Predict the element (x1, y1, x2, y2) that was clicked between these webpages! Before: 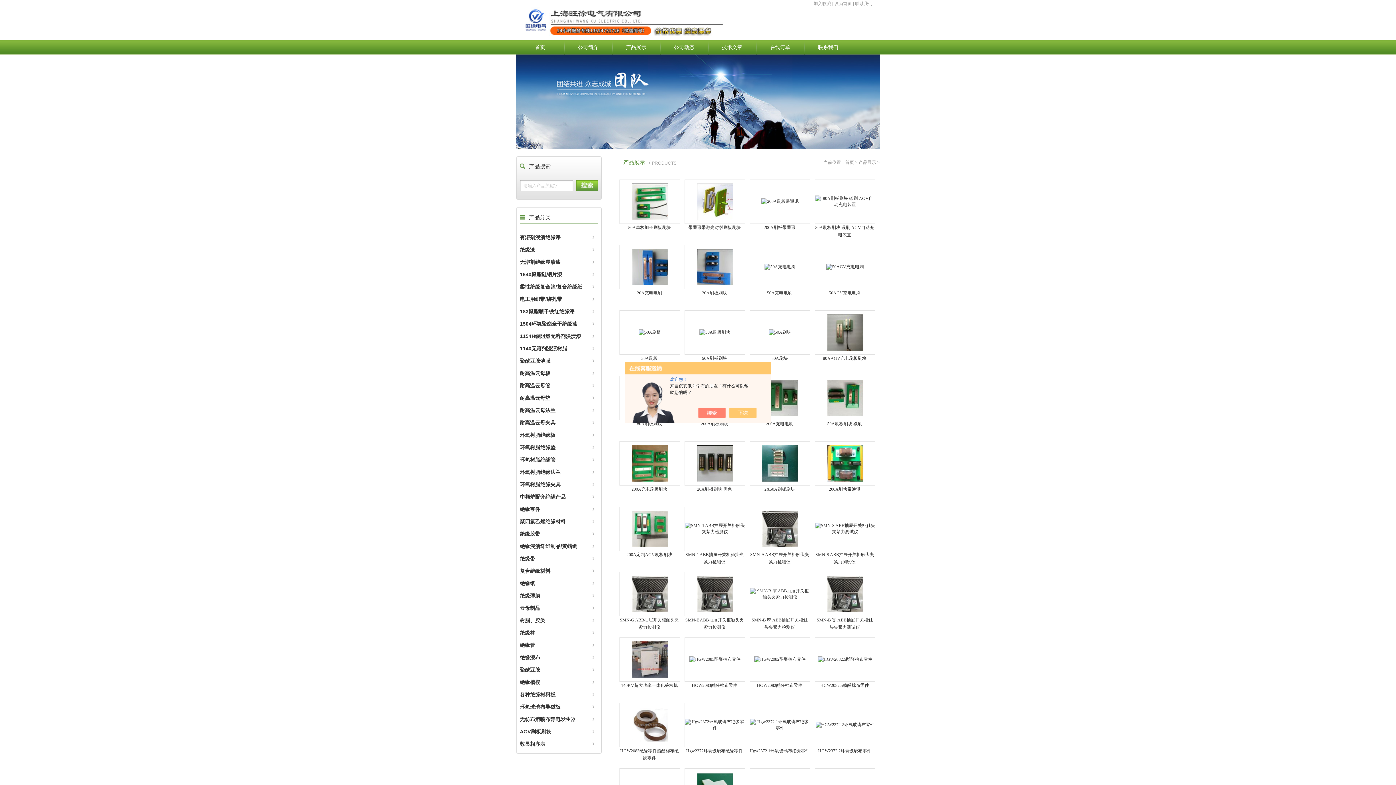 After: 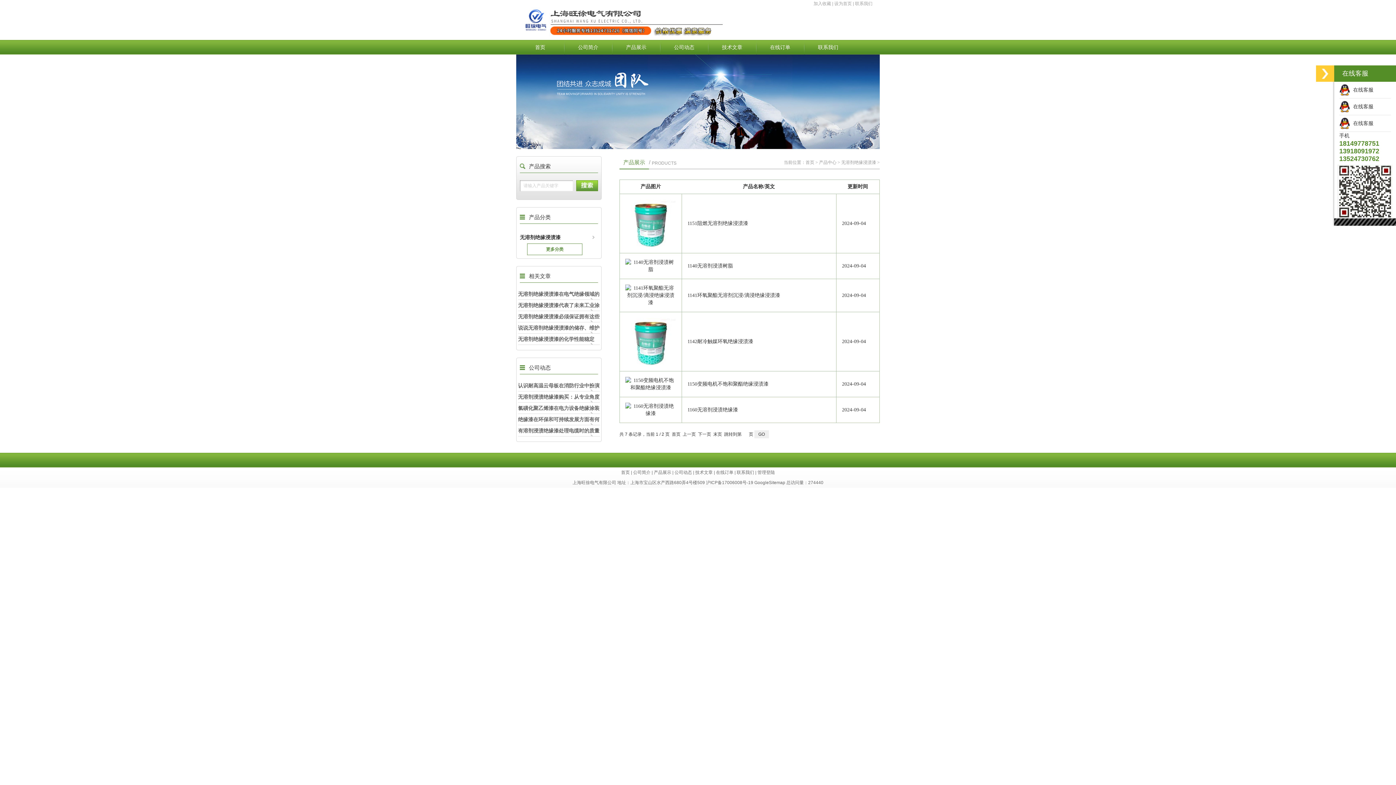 Action: bbox: (520, 256, 598, 268) label: 无溶剂绝缘浸渍漆